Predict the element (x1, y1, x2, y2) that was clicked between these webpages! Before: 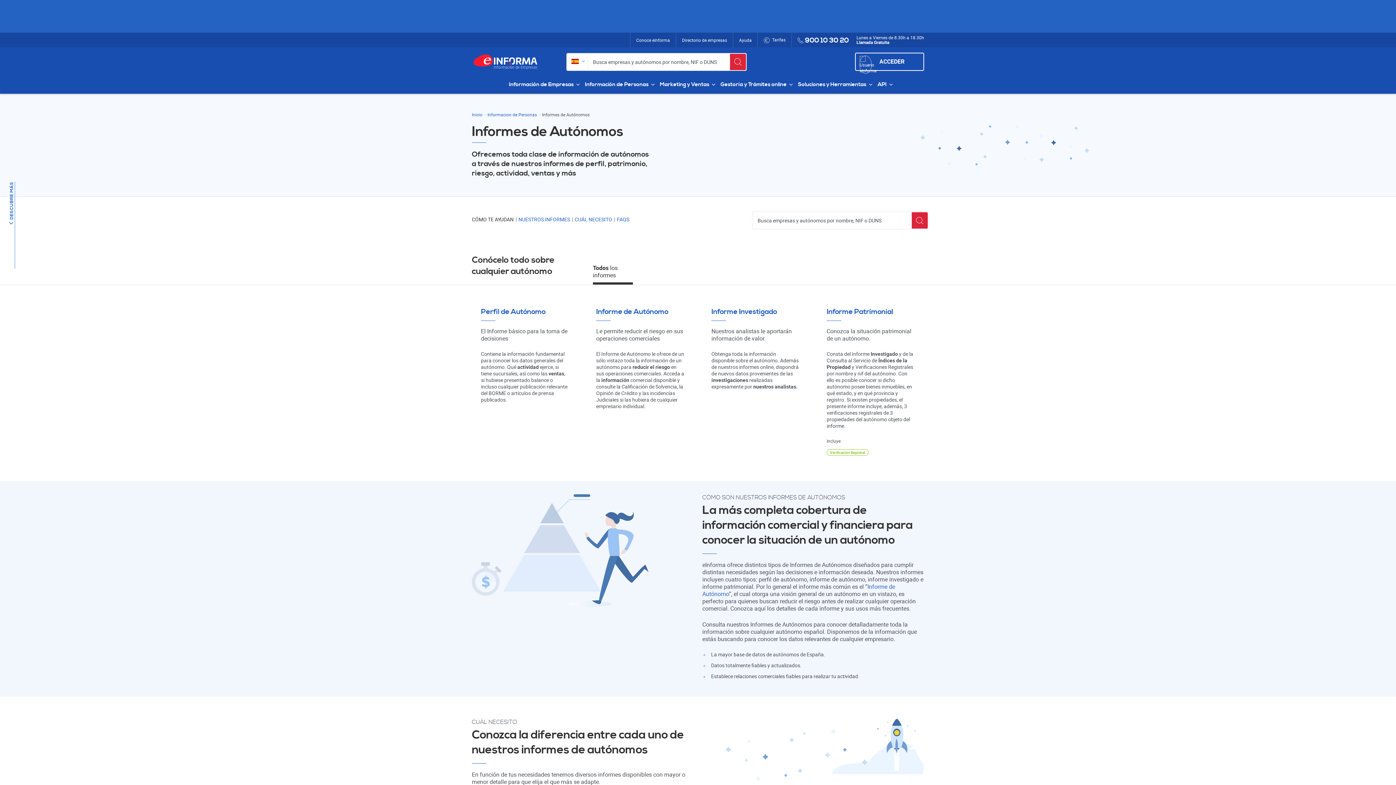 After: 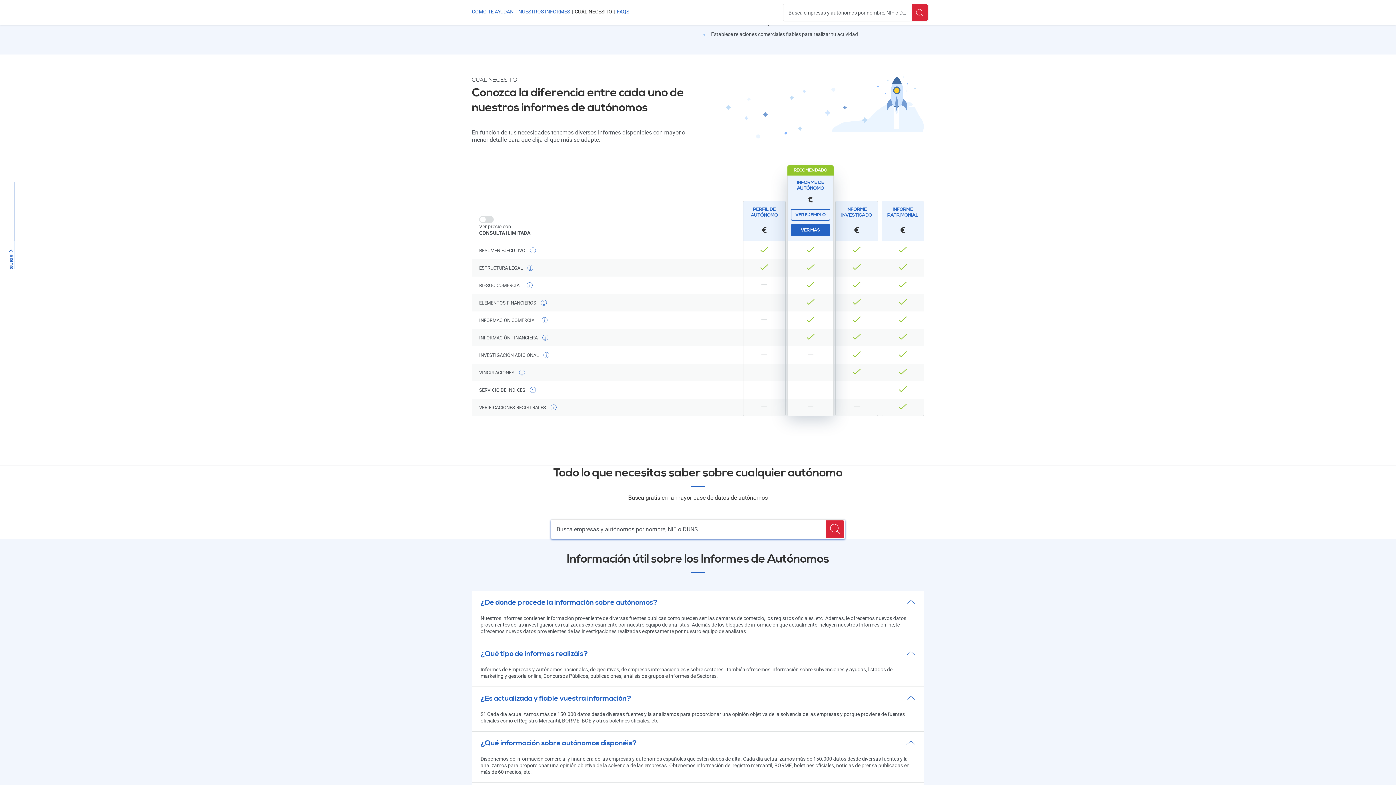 Action: bbox: (574, 211, 612, 227) label: CUÁL NECESITO